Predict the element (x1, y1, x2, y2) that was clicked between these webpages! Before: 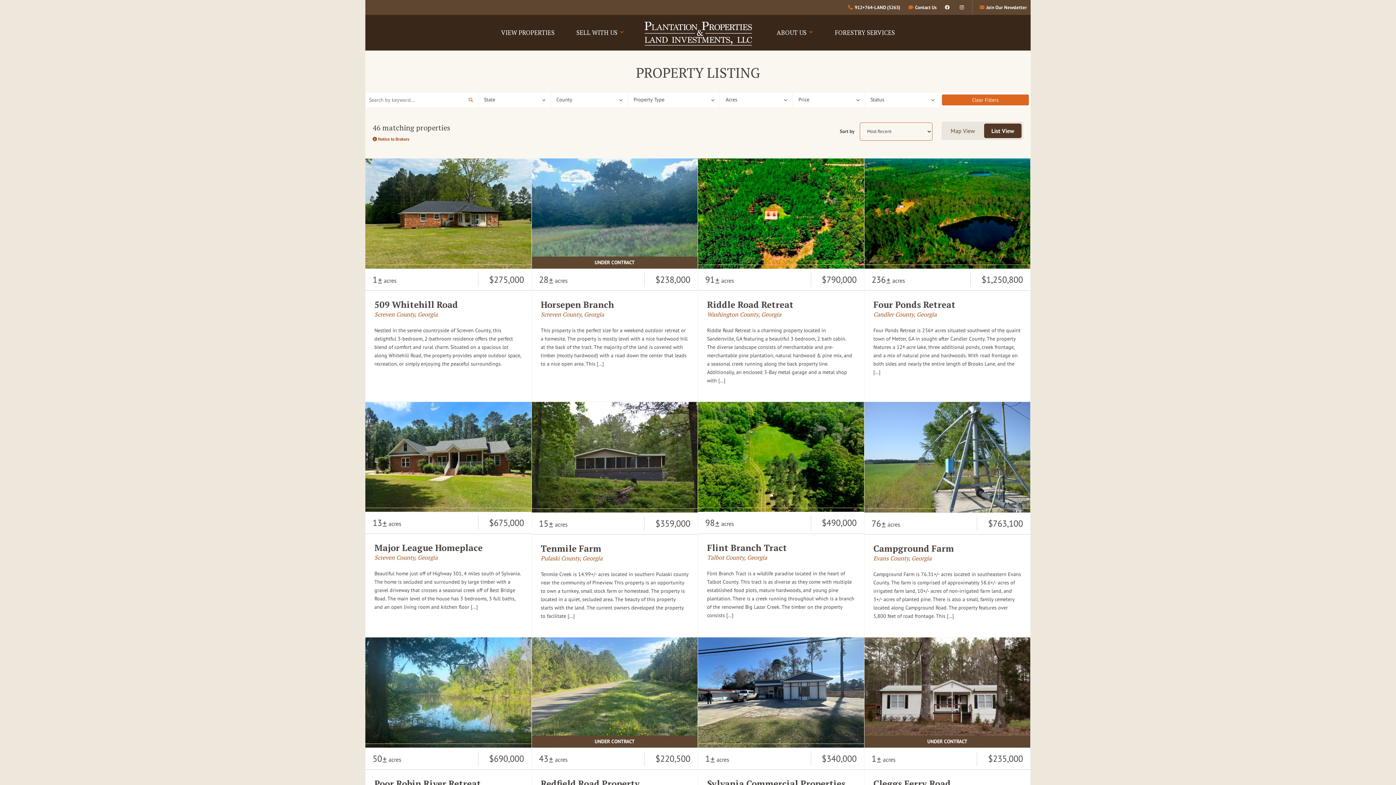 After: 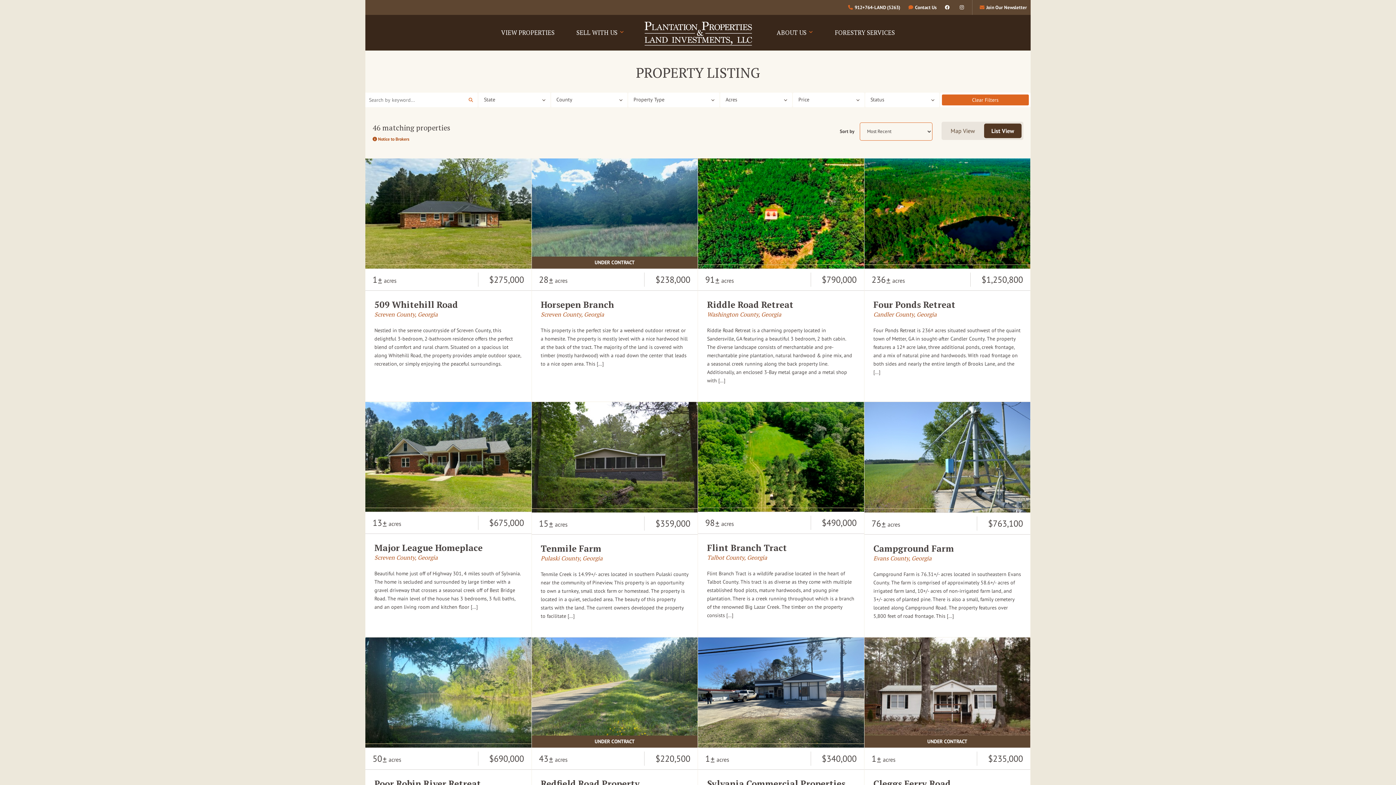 Action: label: Clear Filters bbox: (942, 94, 1029, 105)